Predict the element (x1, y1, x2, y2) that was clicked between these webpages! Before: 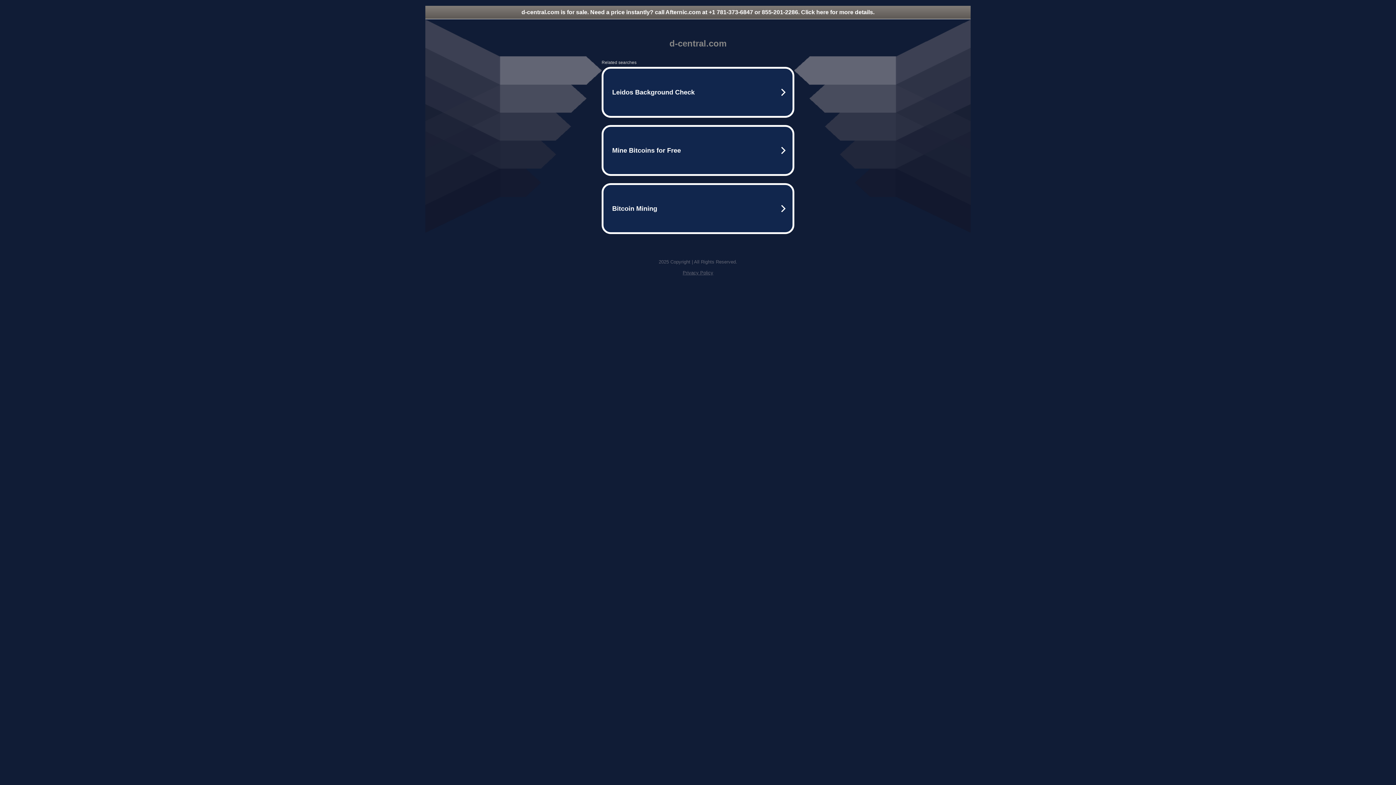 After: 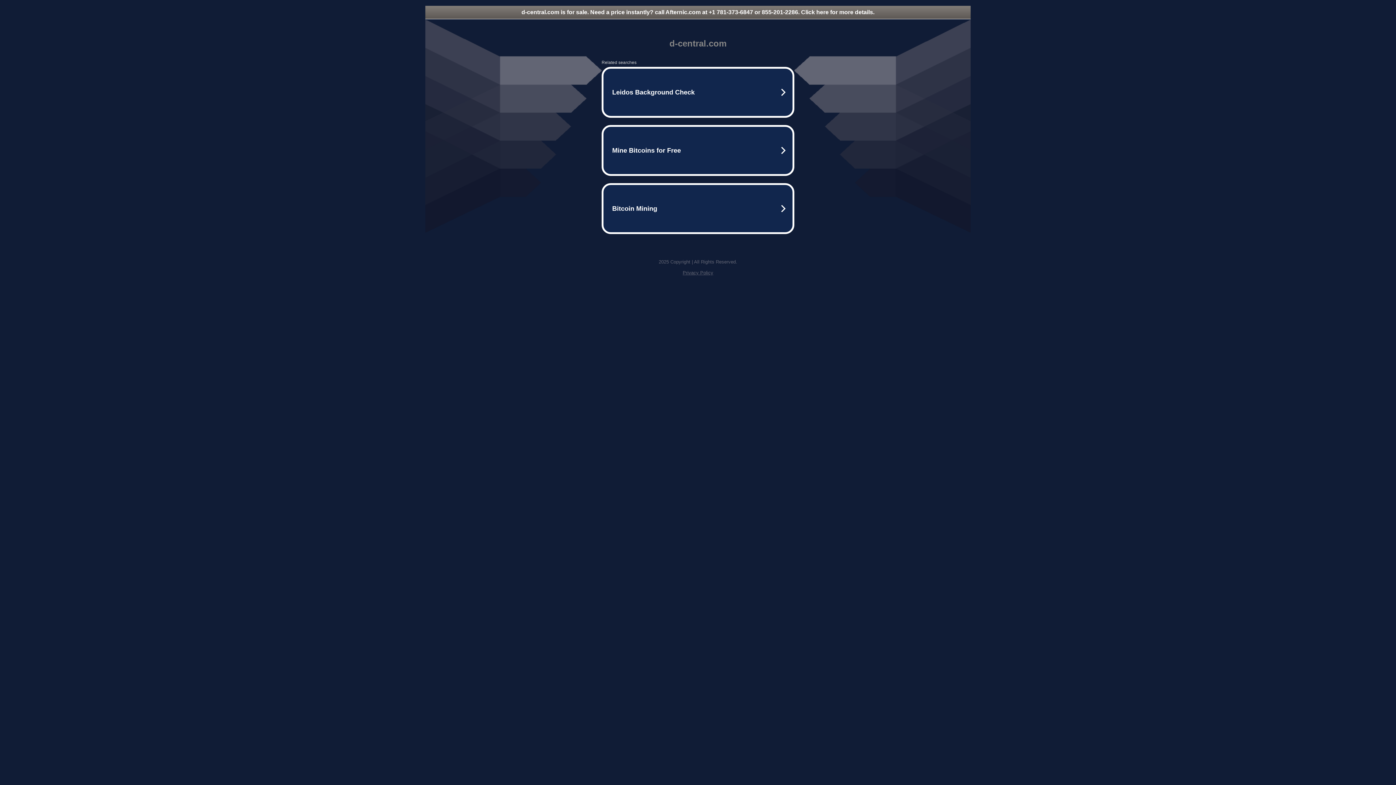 Action: bbox: (682, 270, 713, 275) label: Privacy Policy